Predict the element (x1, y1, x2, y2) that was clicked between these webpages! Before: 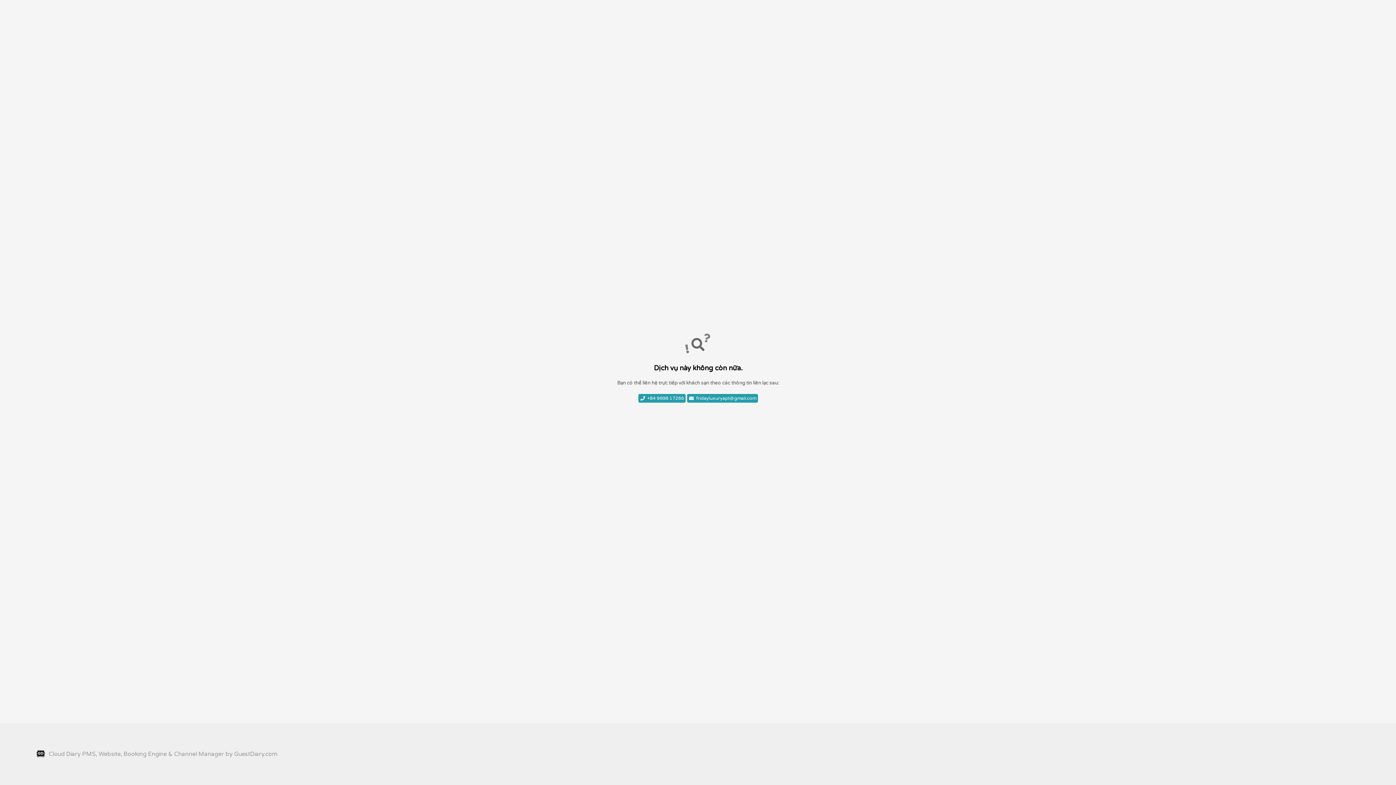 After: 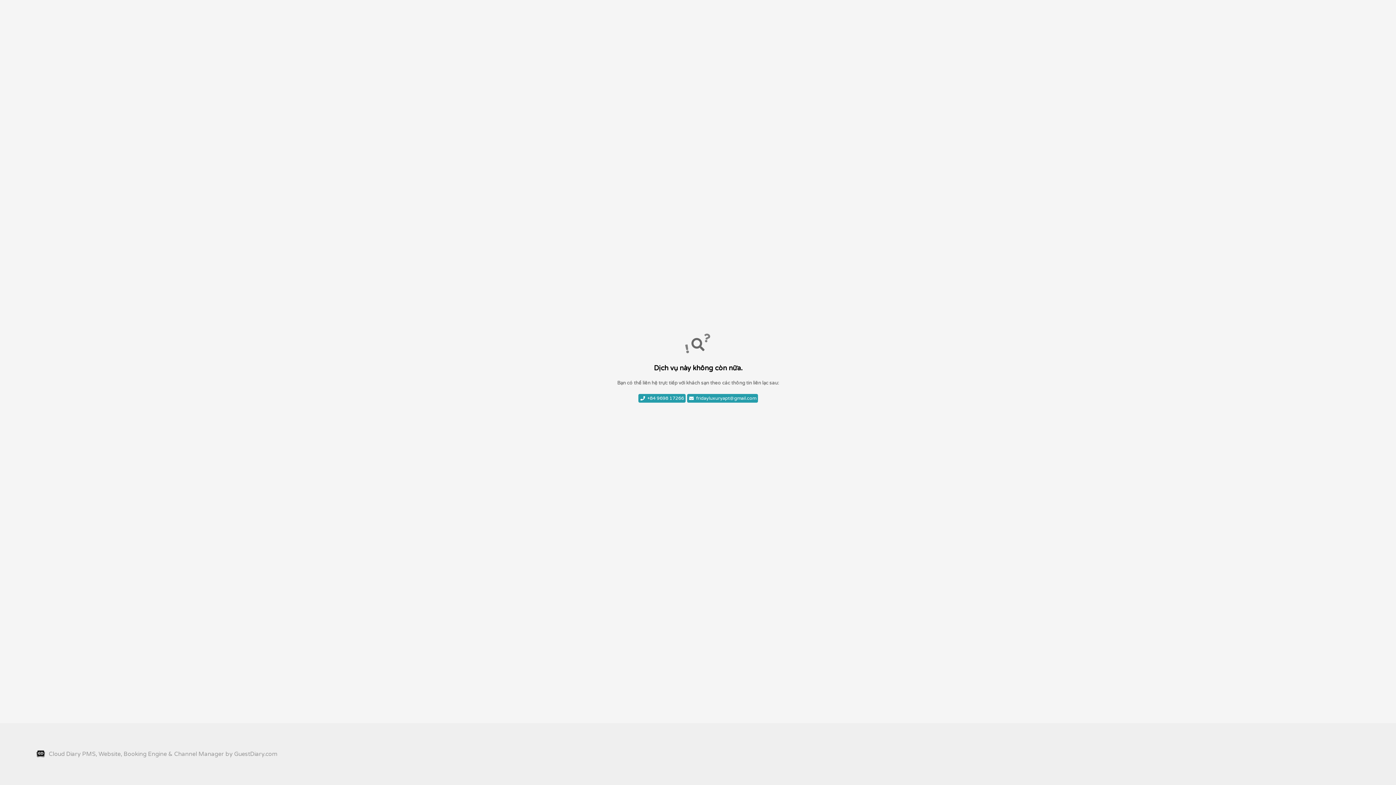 Action: bbox: (638, 394, 685, 402) label: +84 9698 17266